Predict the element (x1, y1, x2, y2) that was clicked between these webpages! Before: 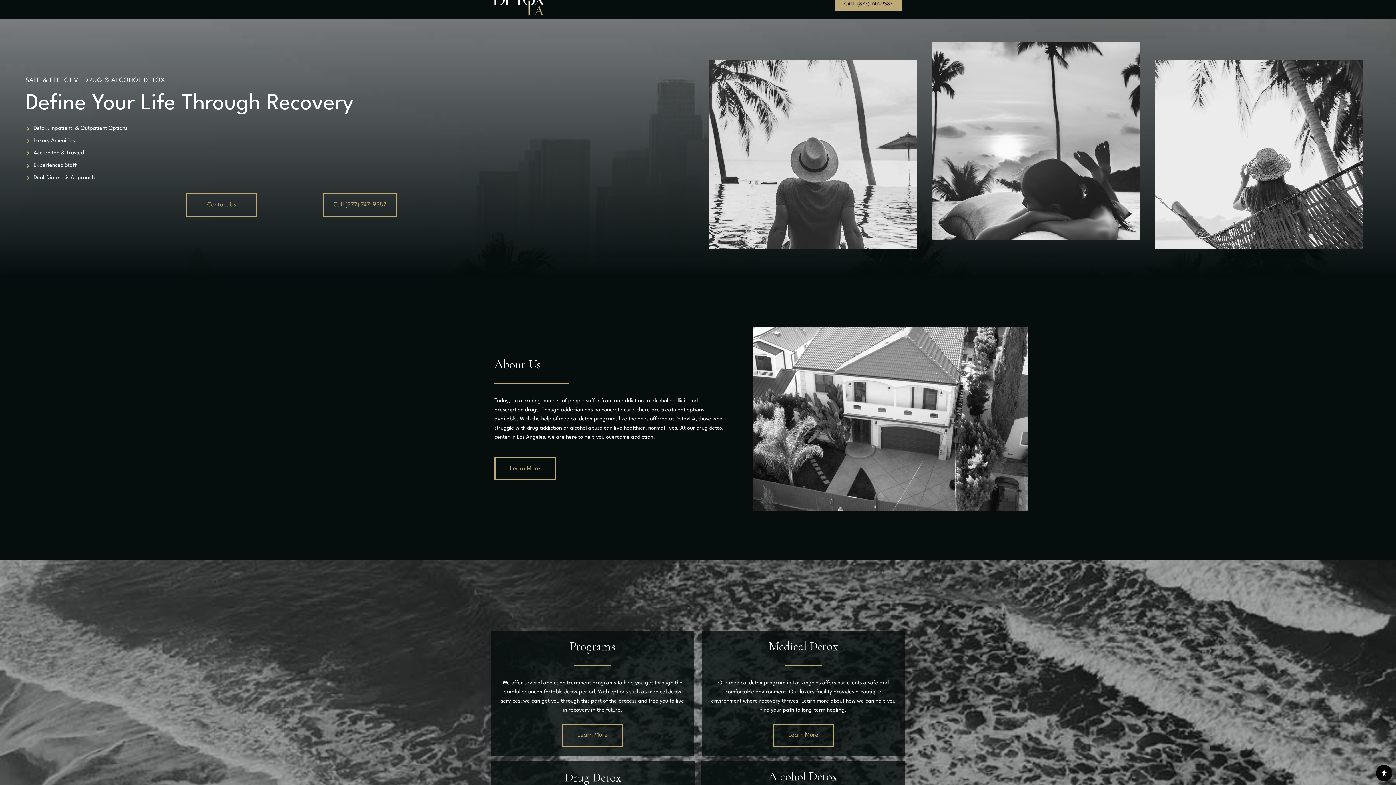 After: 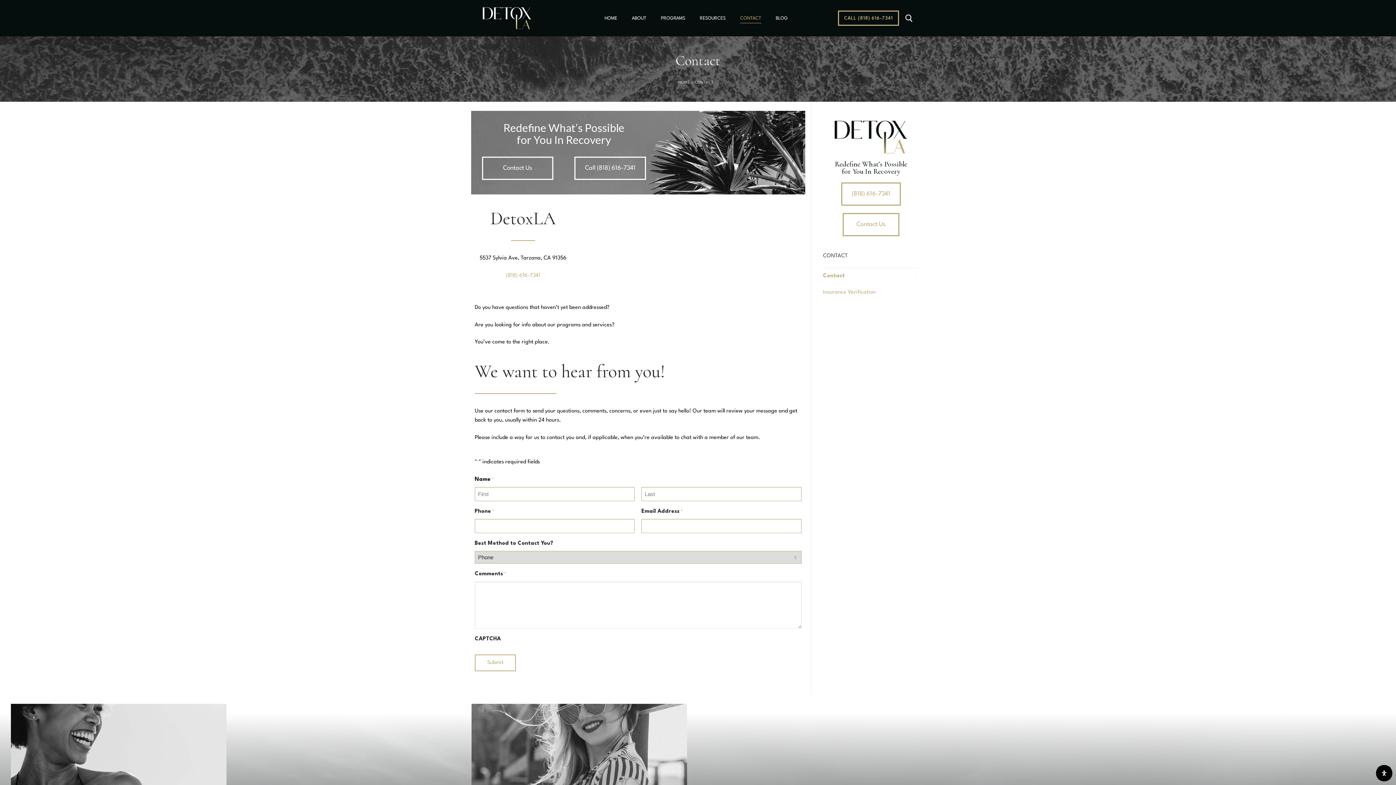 Action: label: Contact Us bbox: (186, 193, 257, 216)